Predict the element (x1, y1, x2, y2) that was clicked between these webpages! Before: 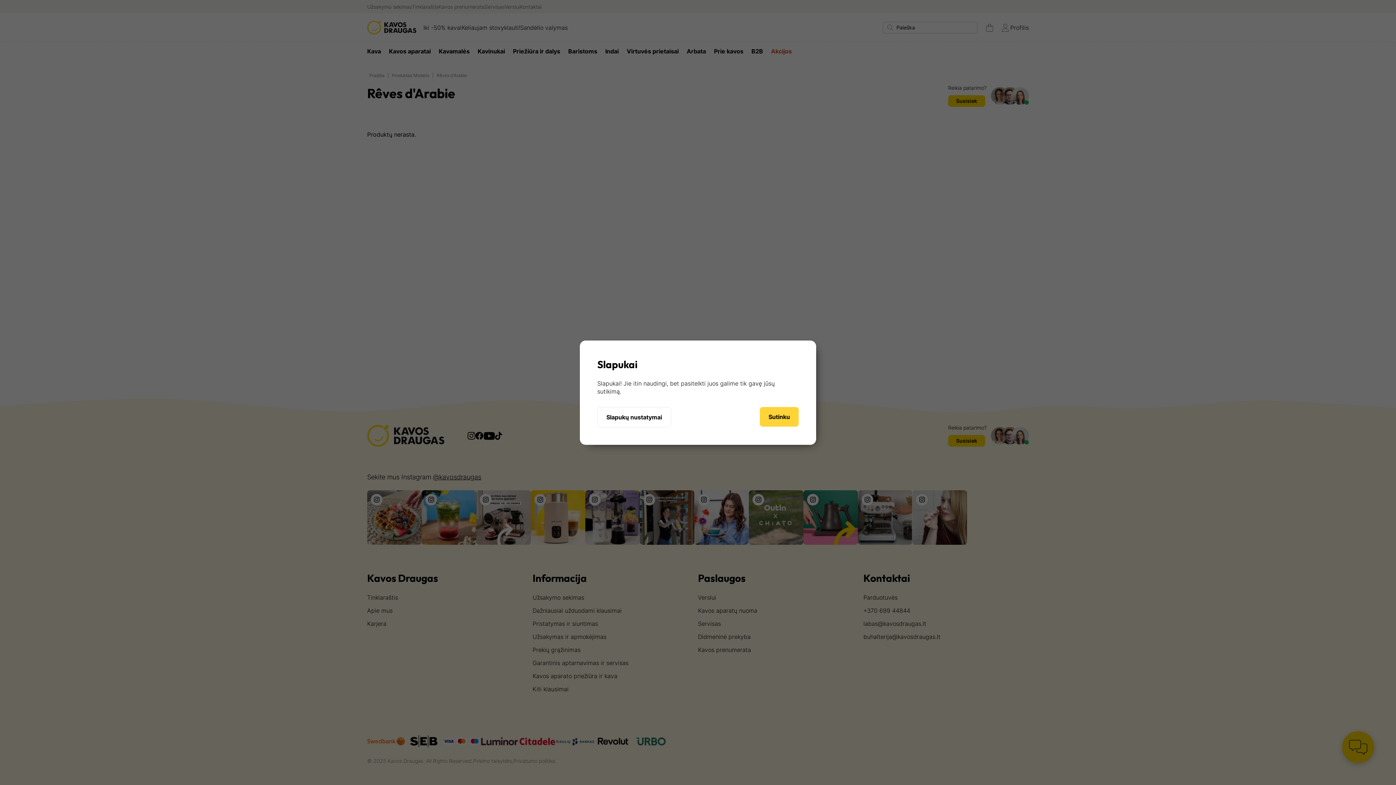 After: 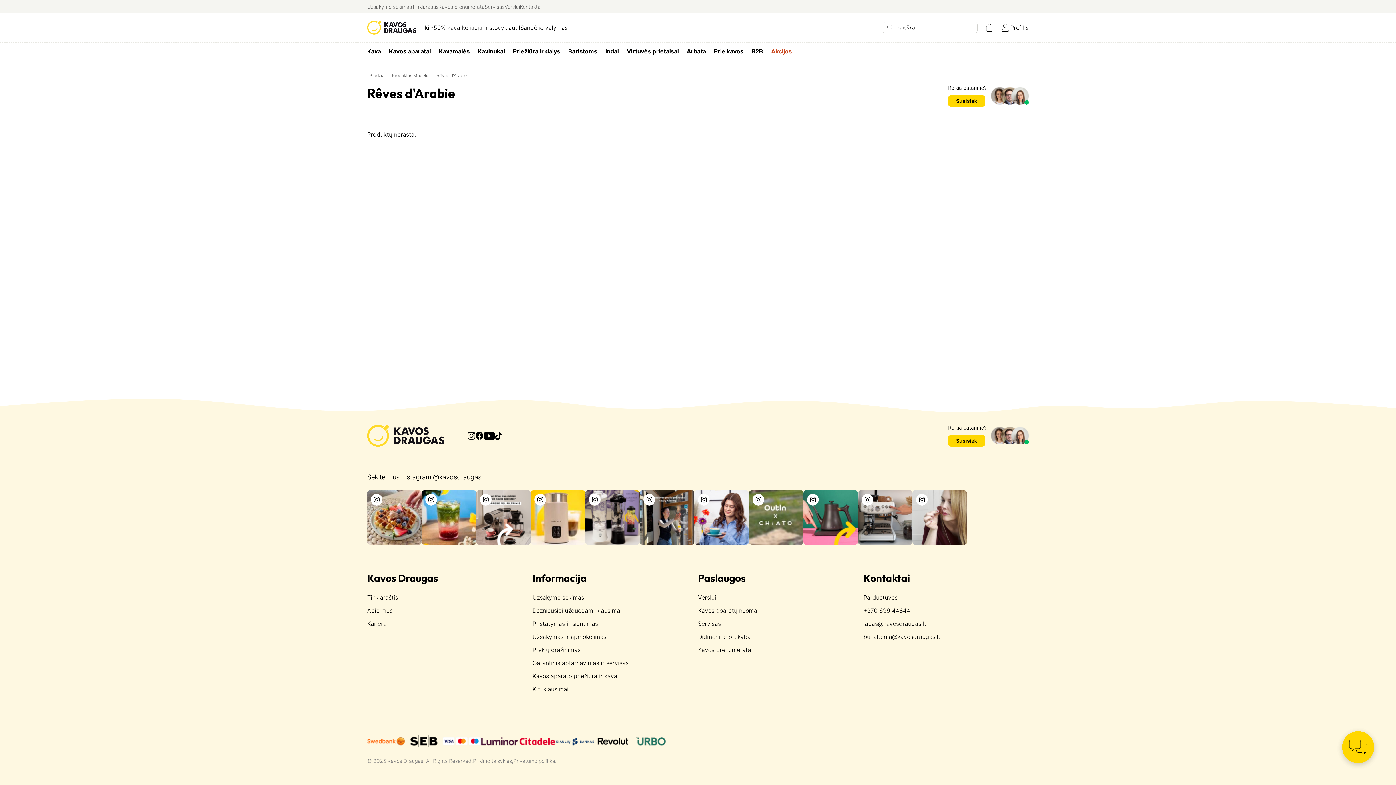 Action: bbox: (760, 407, 798, 426) label: Sutinku